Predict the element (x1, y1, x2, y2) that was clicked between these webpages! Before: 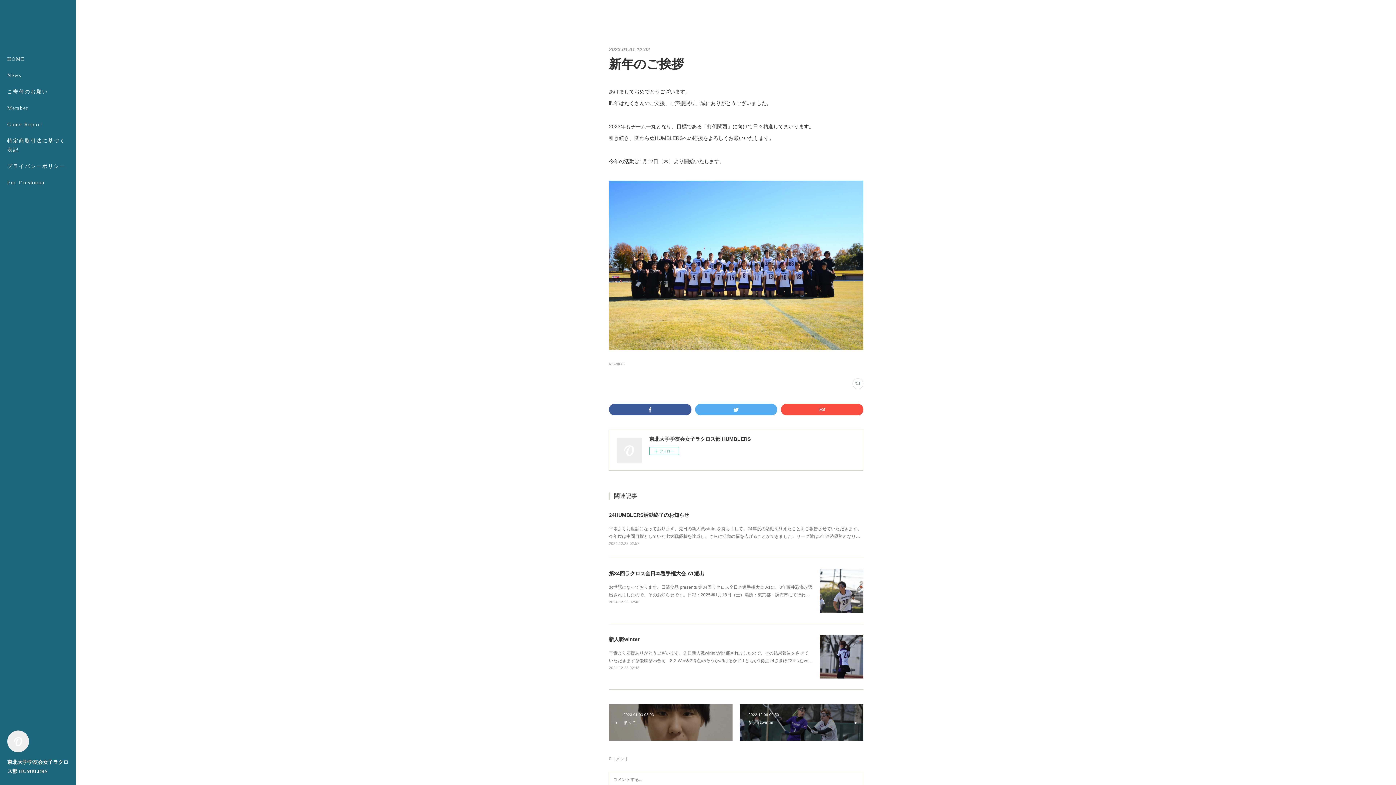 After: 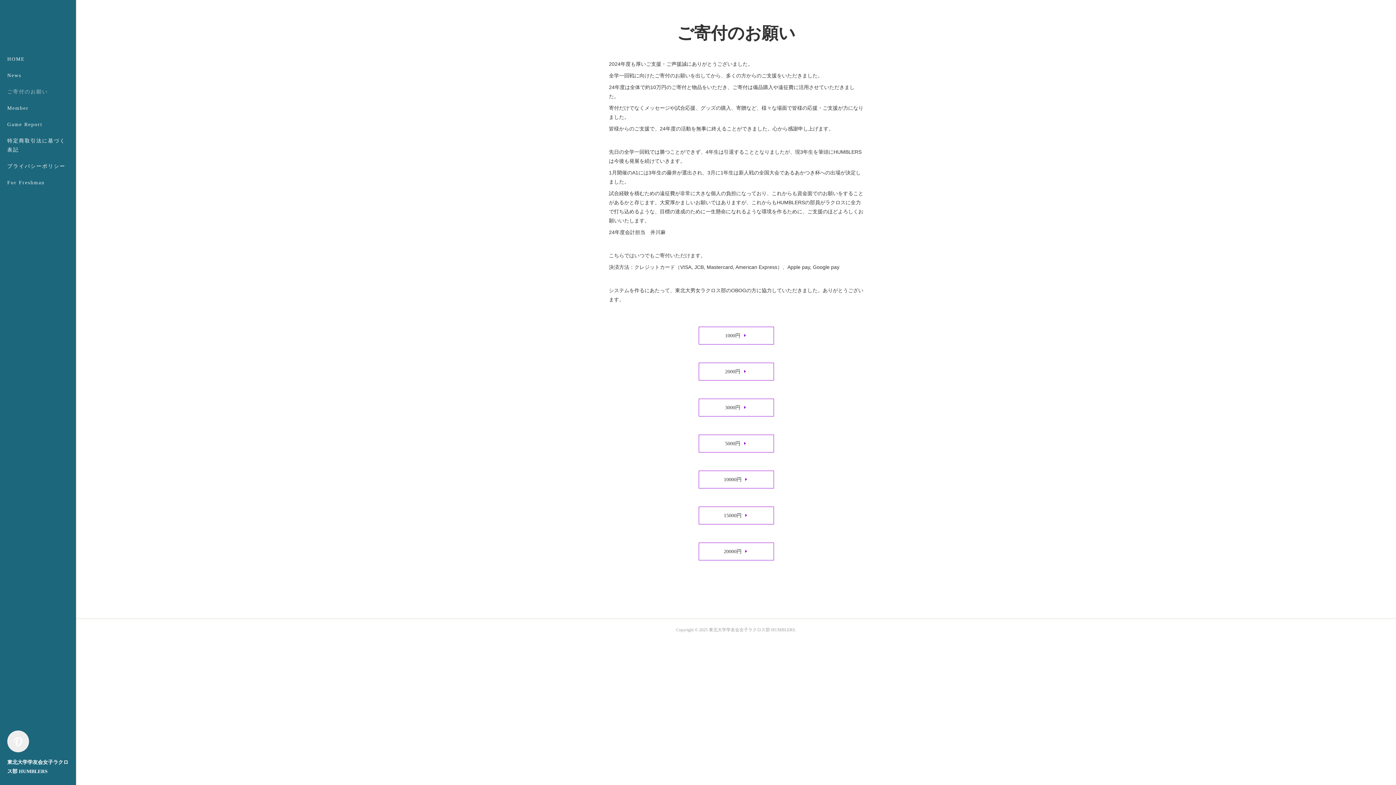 Action: bbox: (0, 83, 76, 100) label: ご寄付のお願い